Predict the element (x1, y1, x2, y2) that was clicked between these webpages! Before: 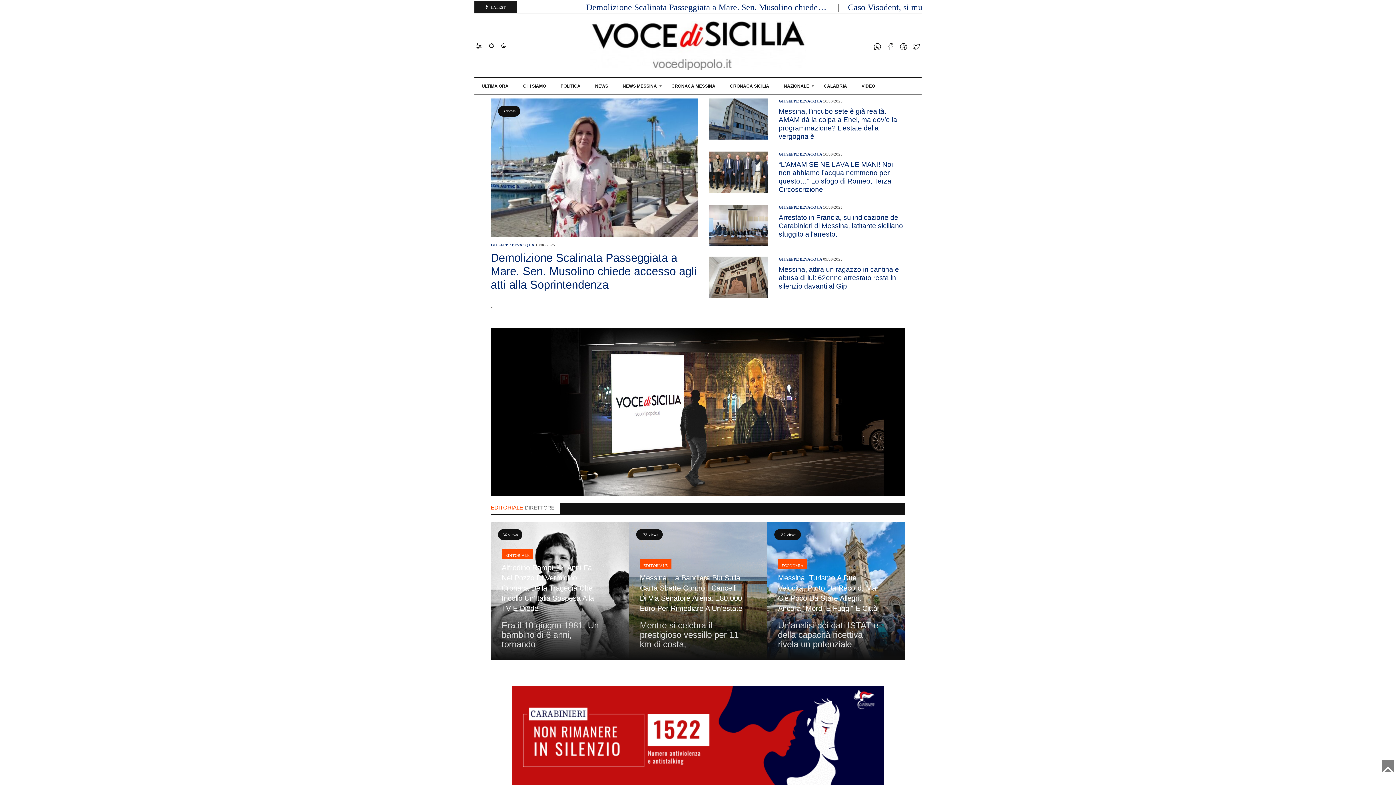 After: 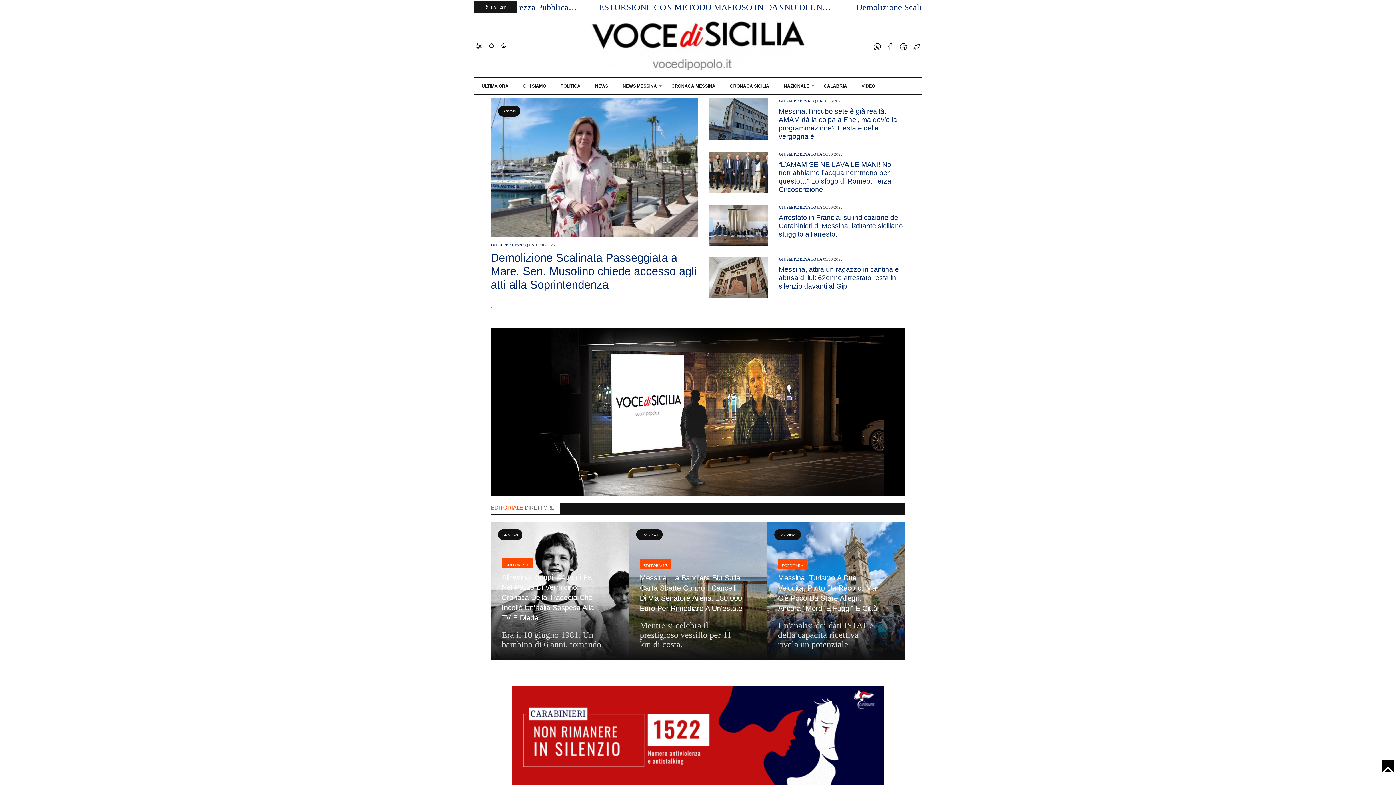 Action: bbox: (1382, 760, 1394, 772)